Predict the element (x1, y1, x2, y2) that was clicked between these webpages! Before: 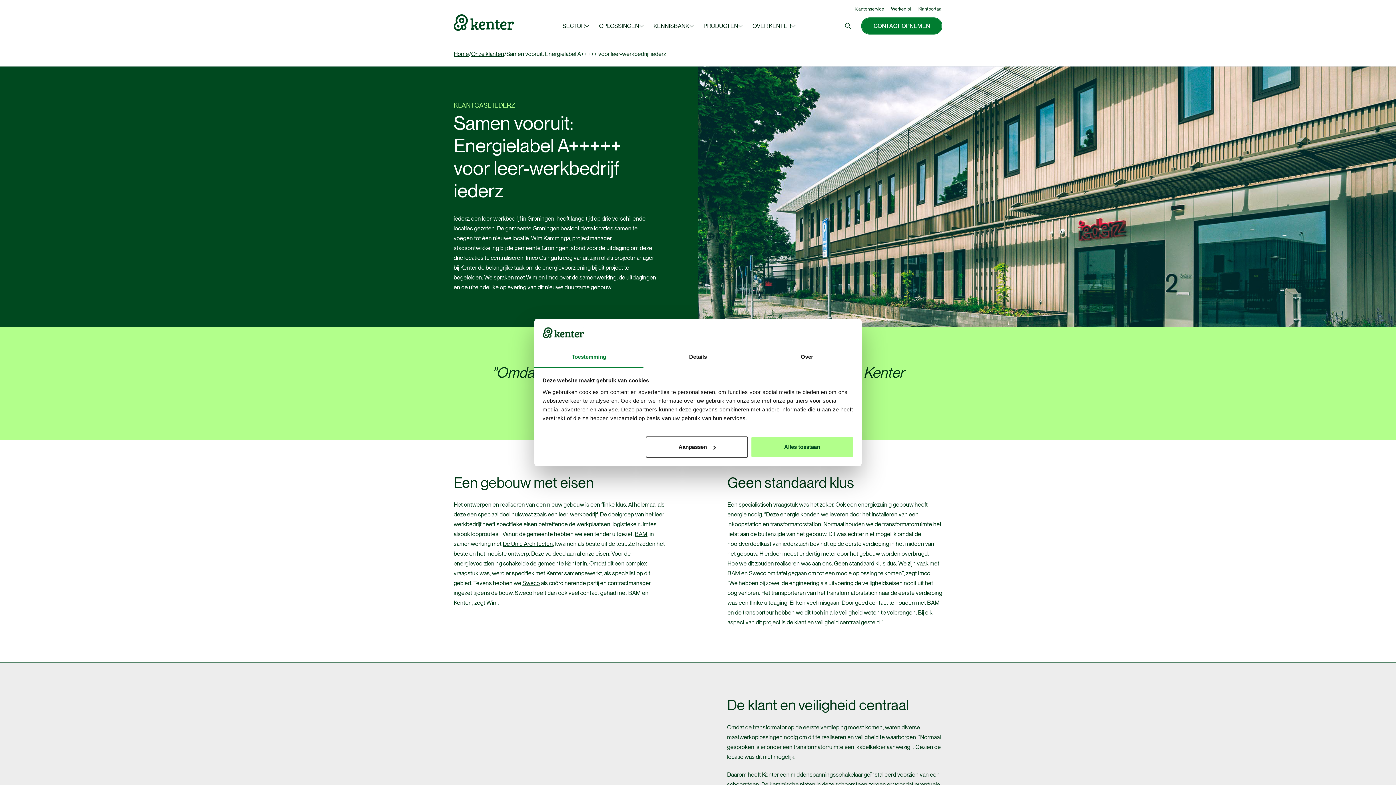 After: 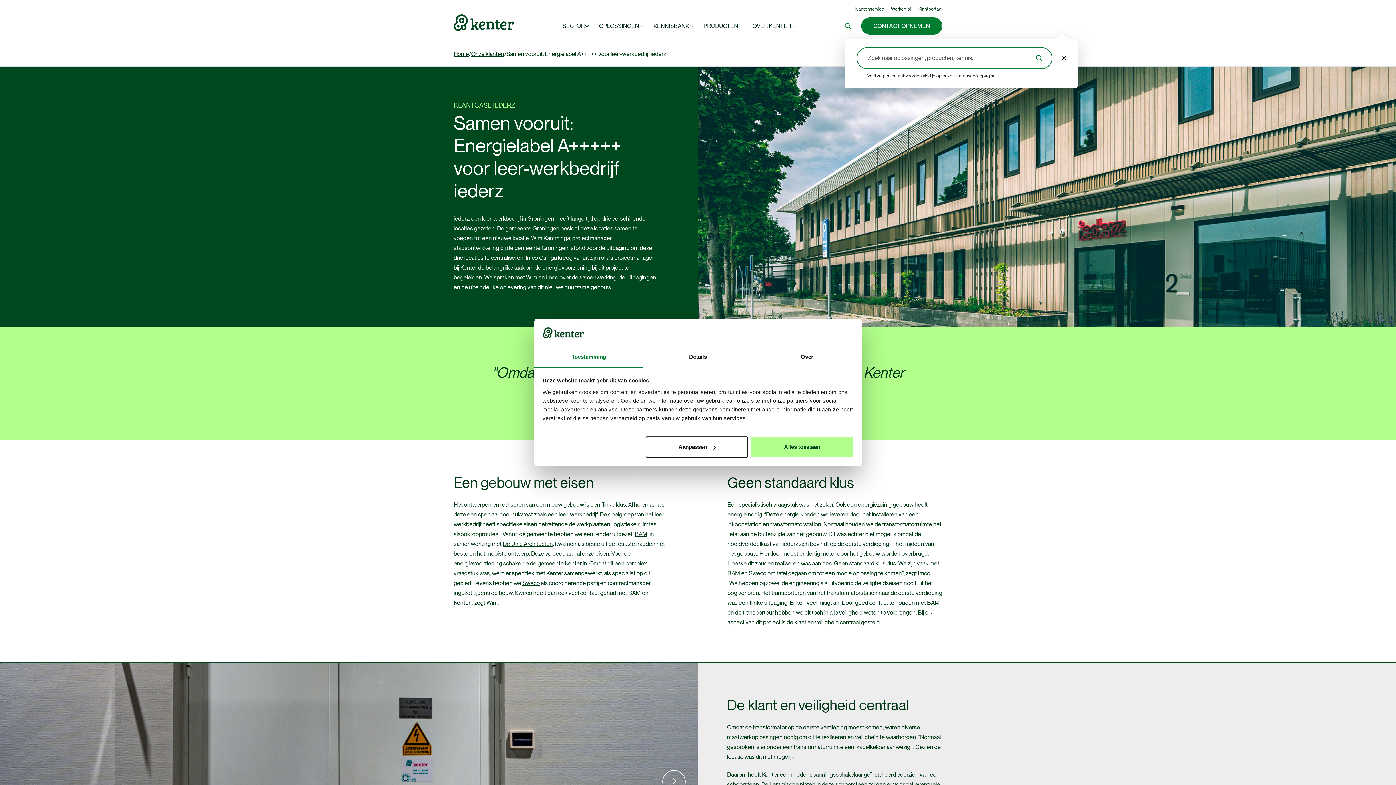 Action: bbox: (845, 21, 850, 30)